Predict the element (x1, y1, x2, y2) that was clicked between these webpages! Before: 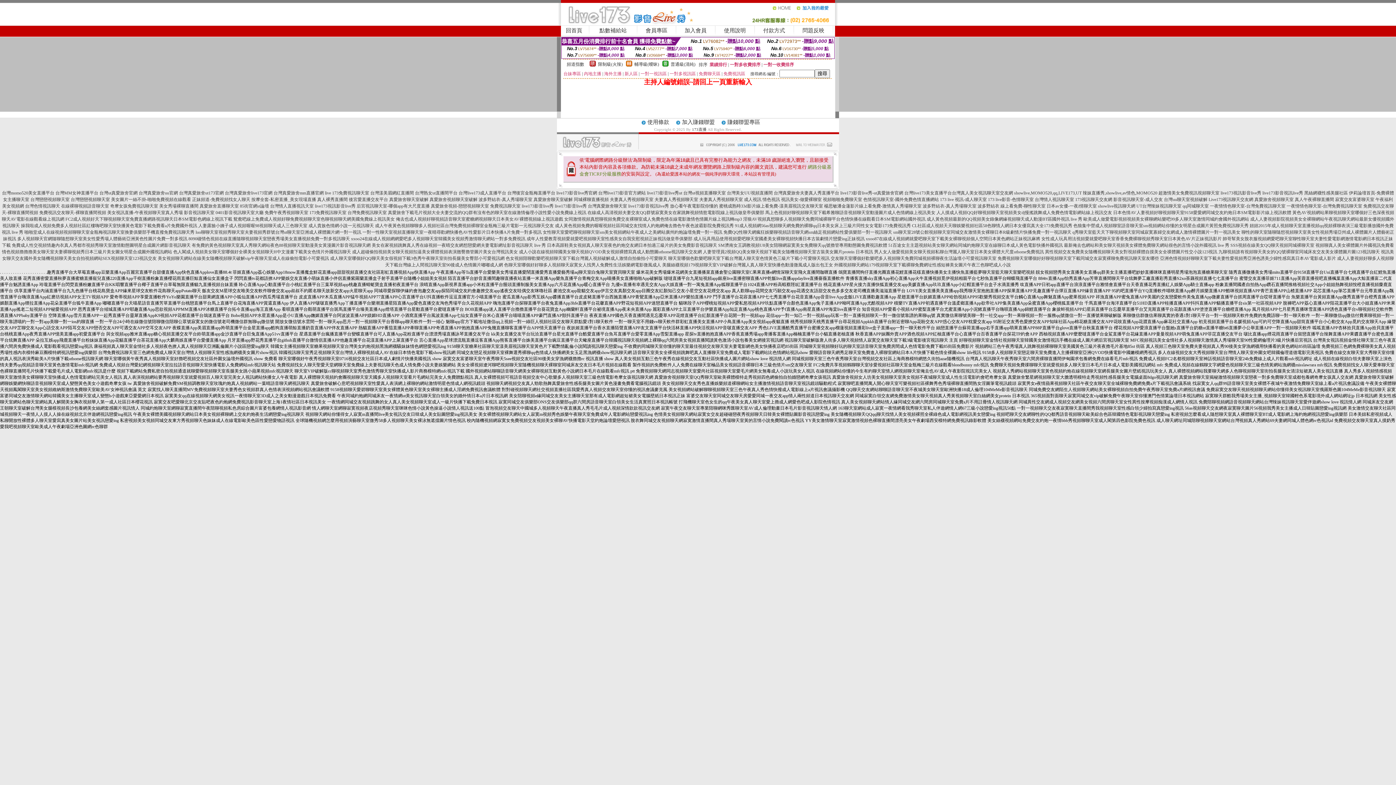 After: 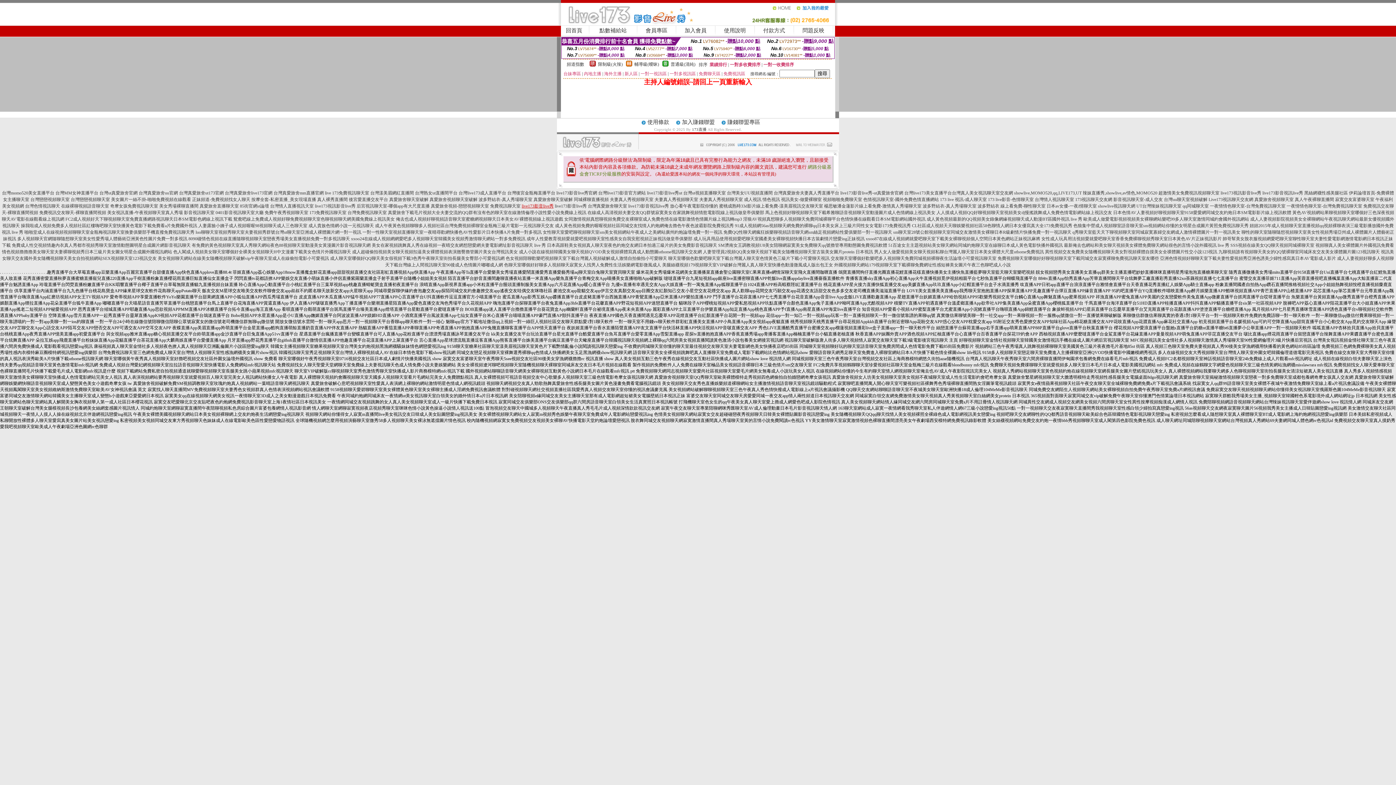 Action: label: live173影音live秀 bbox: (521, 203, 553, 208)